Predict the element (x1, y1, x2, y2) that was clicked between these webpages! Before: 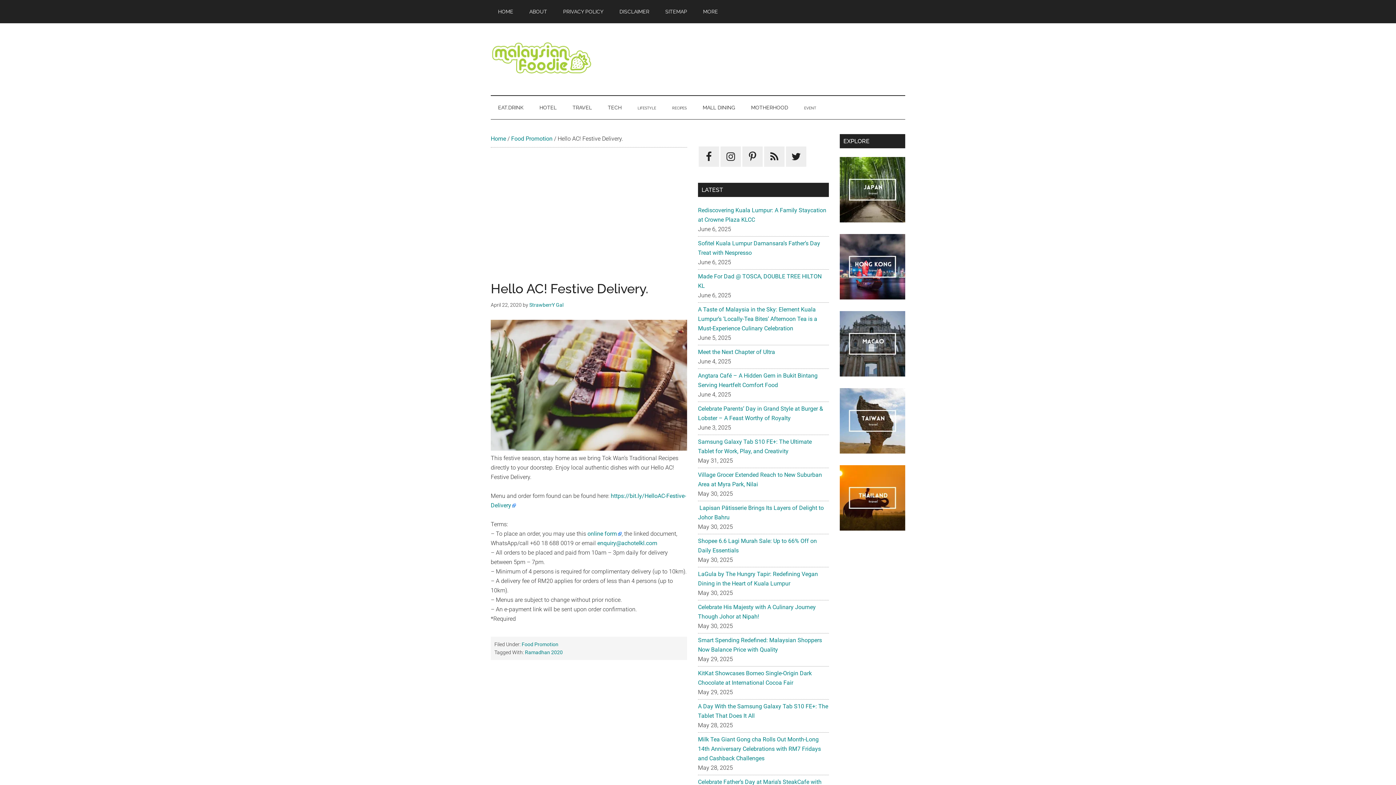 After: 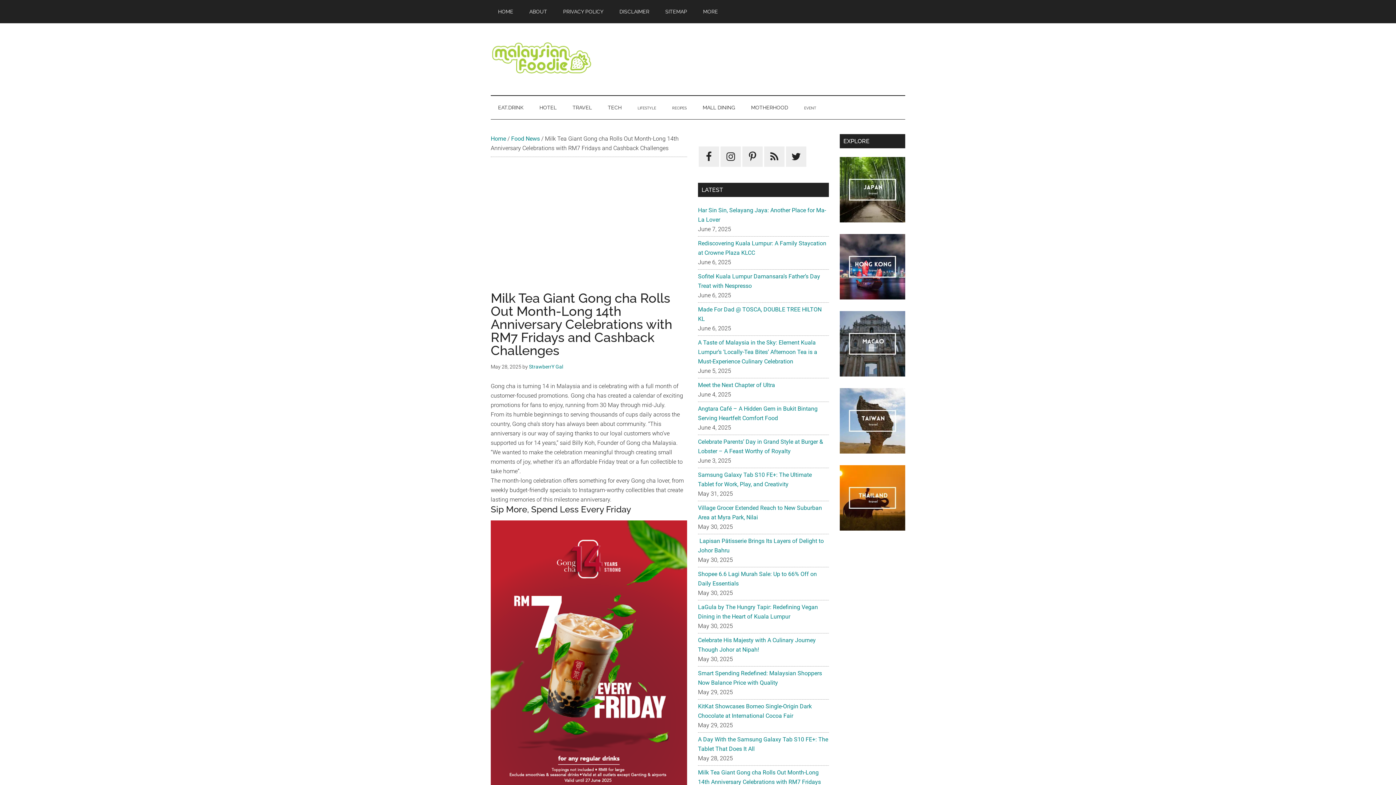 Action: label: Milk Tea Giant Gong cha Rolls Out Month-Long 14th Anniversary Celebrations with RM7 Fridays and Cashback Challenges bbox: (698, 762, 821, 788)